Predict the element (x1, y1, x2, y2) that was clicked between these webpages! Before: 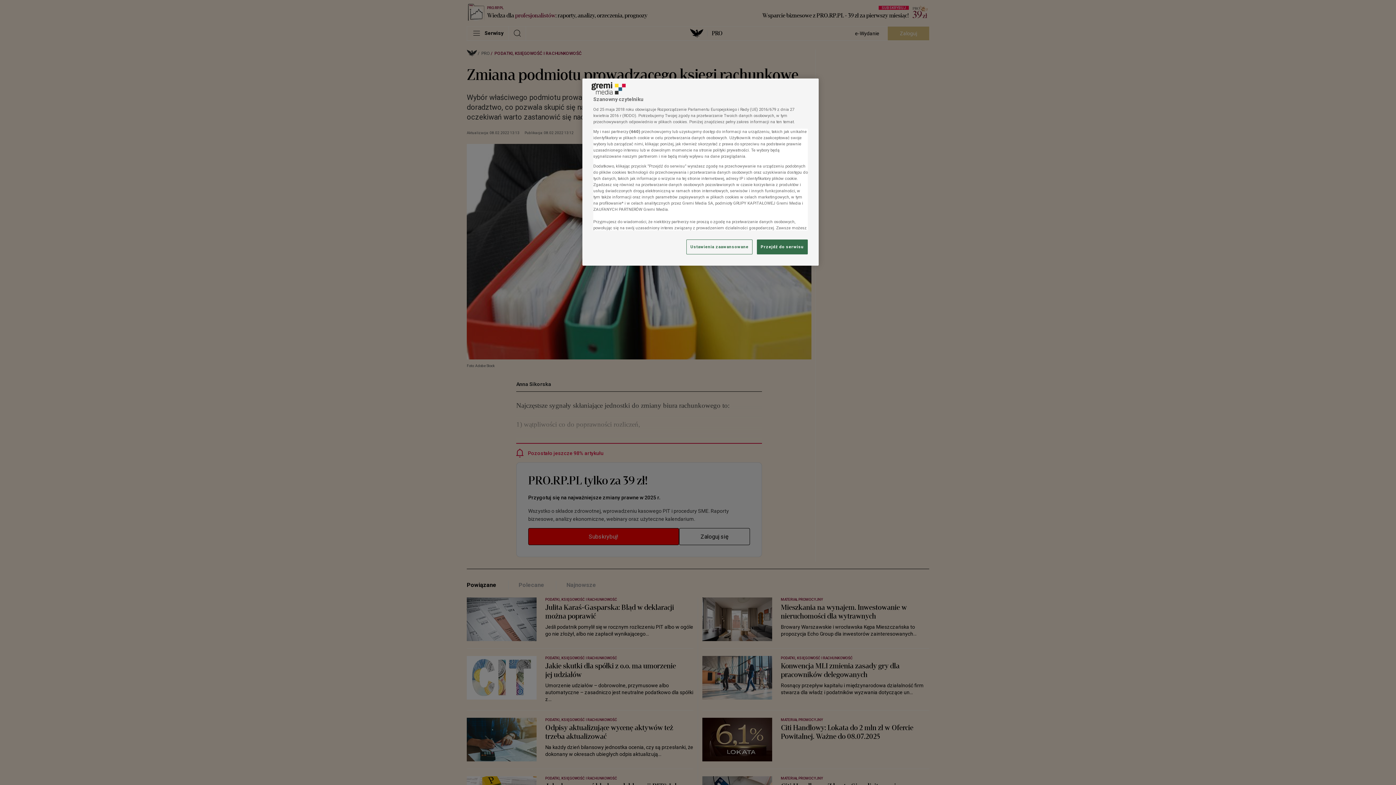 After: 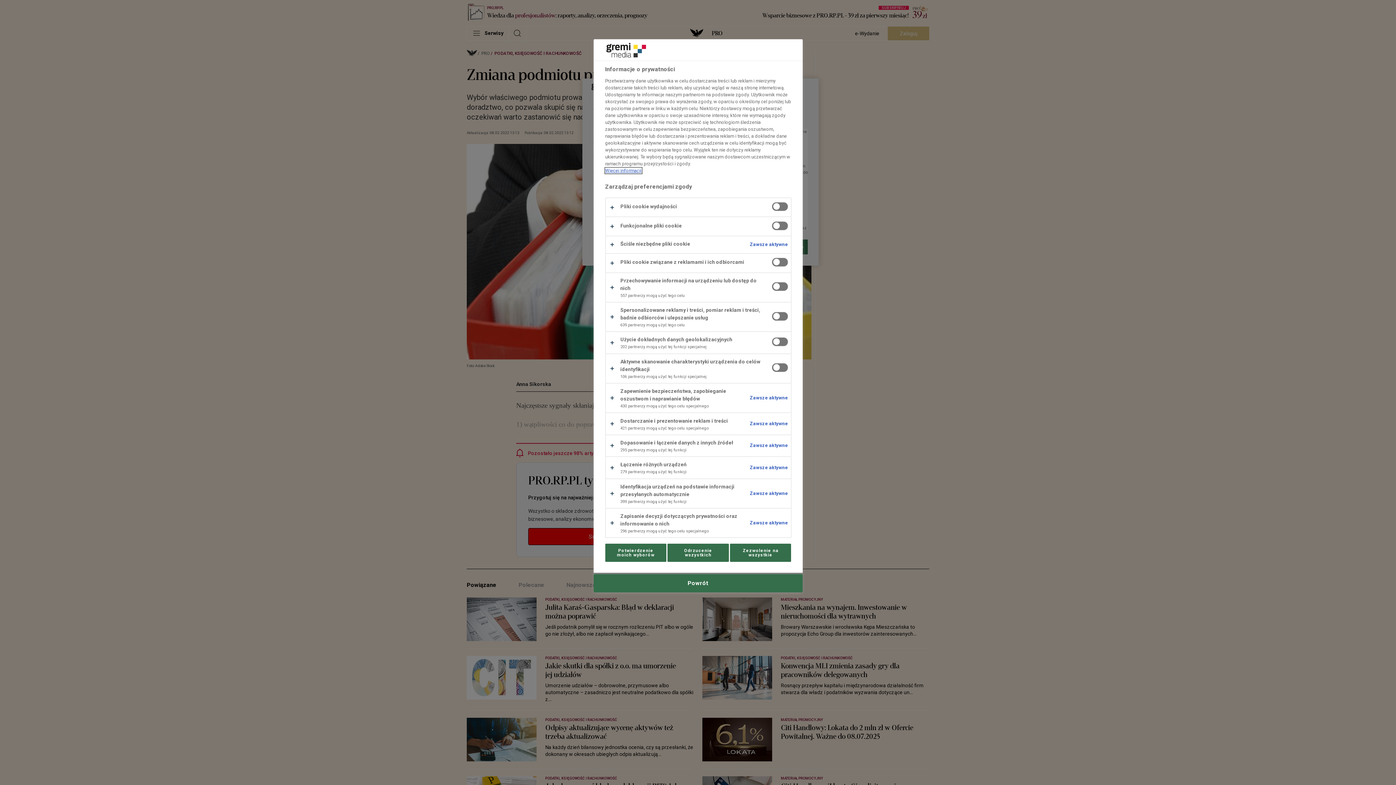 Action: label: Ustawienia zaawansowane bbox: (686, 239, 752, 254)